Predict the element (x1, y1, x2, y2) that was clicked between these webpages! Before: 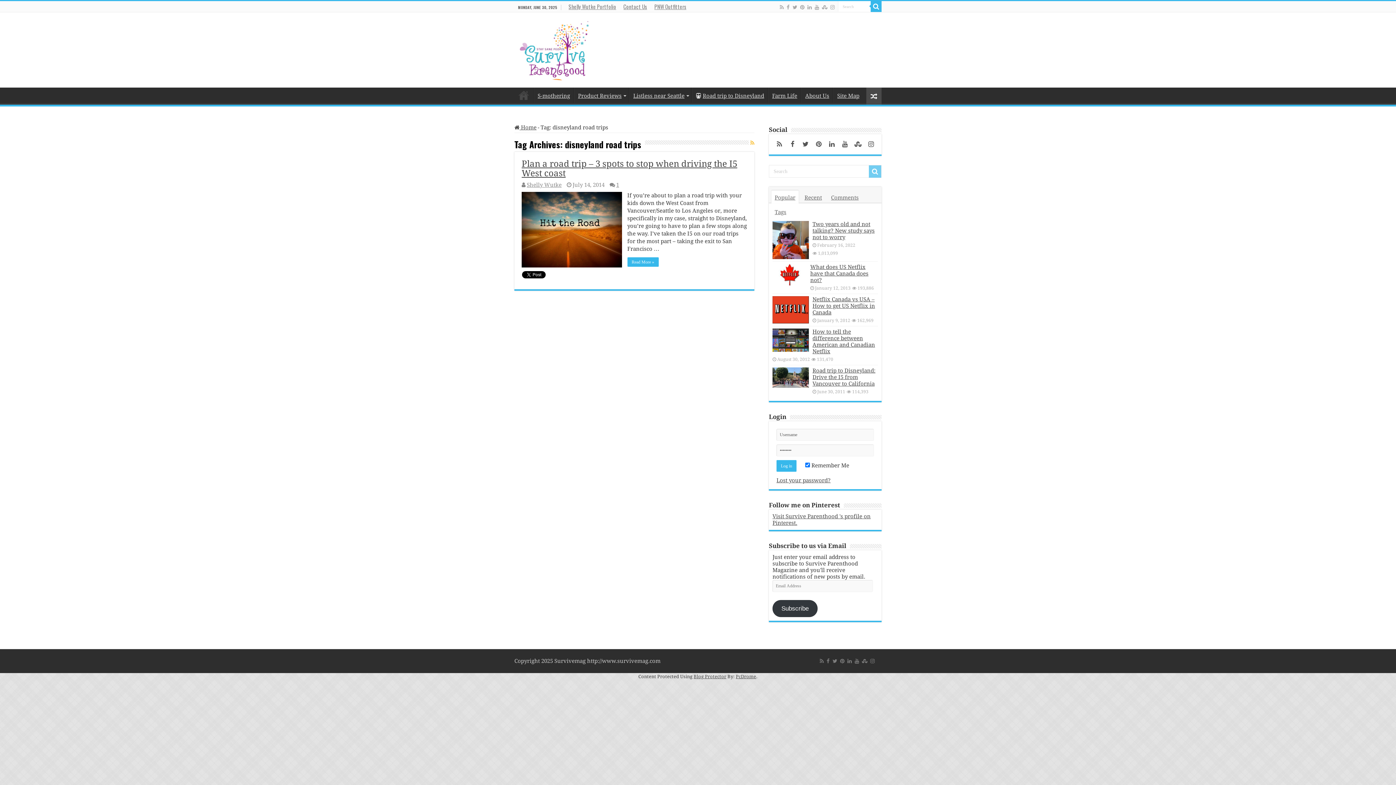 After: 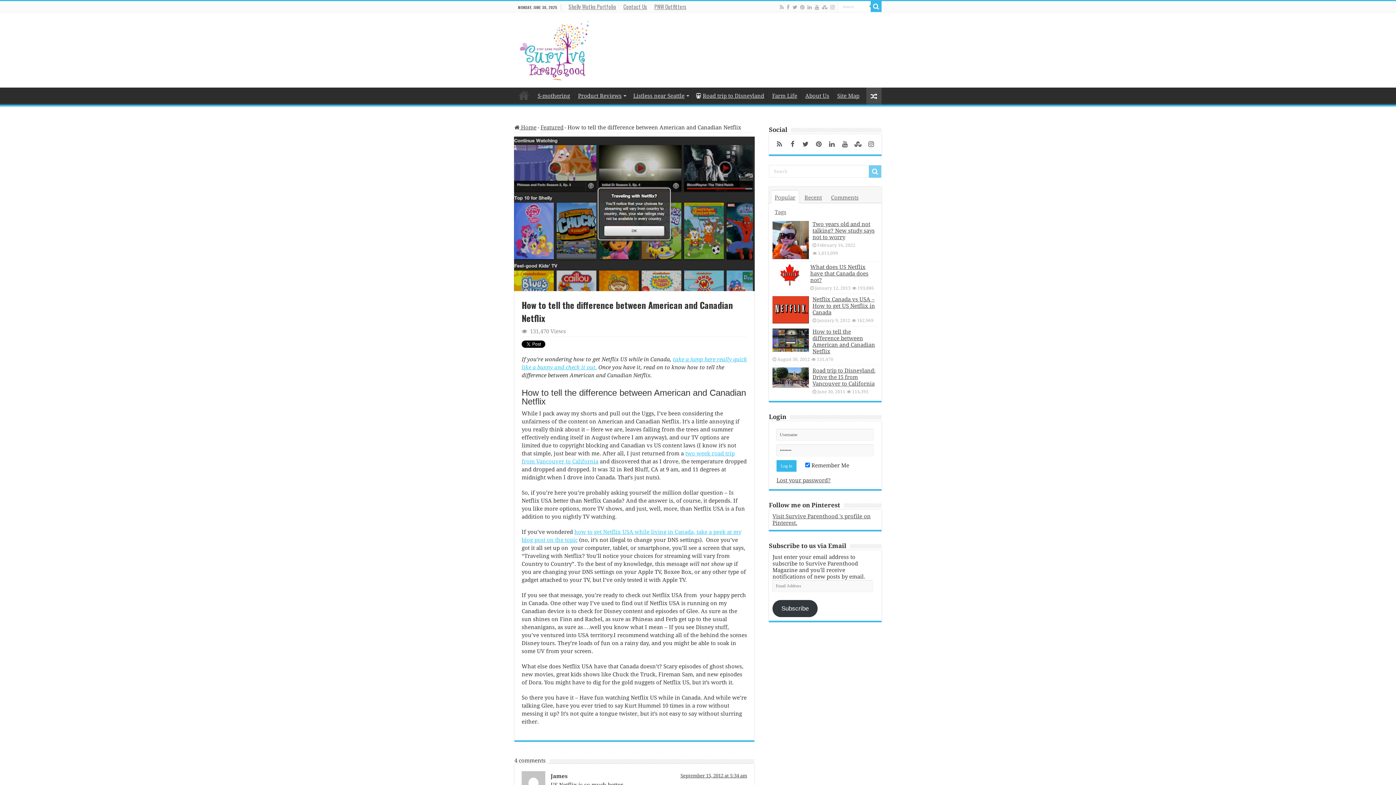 Action: label: How to tell the difference between American and Canadian Netflix bbox: (812, 328, 875, 355)